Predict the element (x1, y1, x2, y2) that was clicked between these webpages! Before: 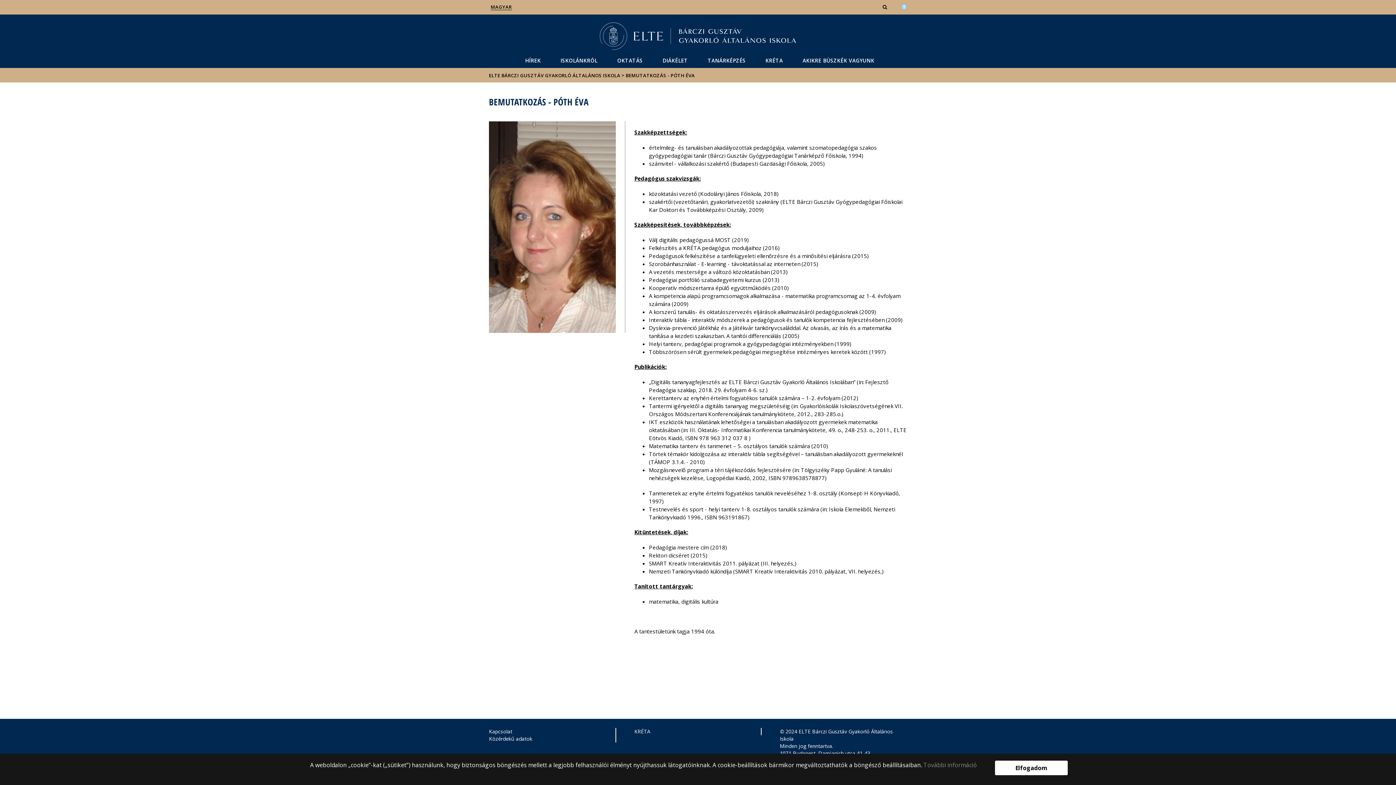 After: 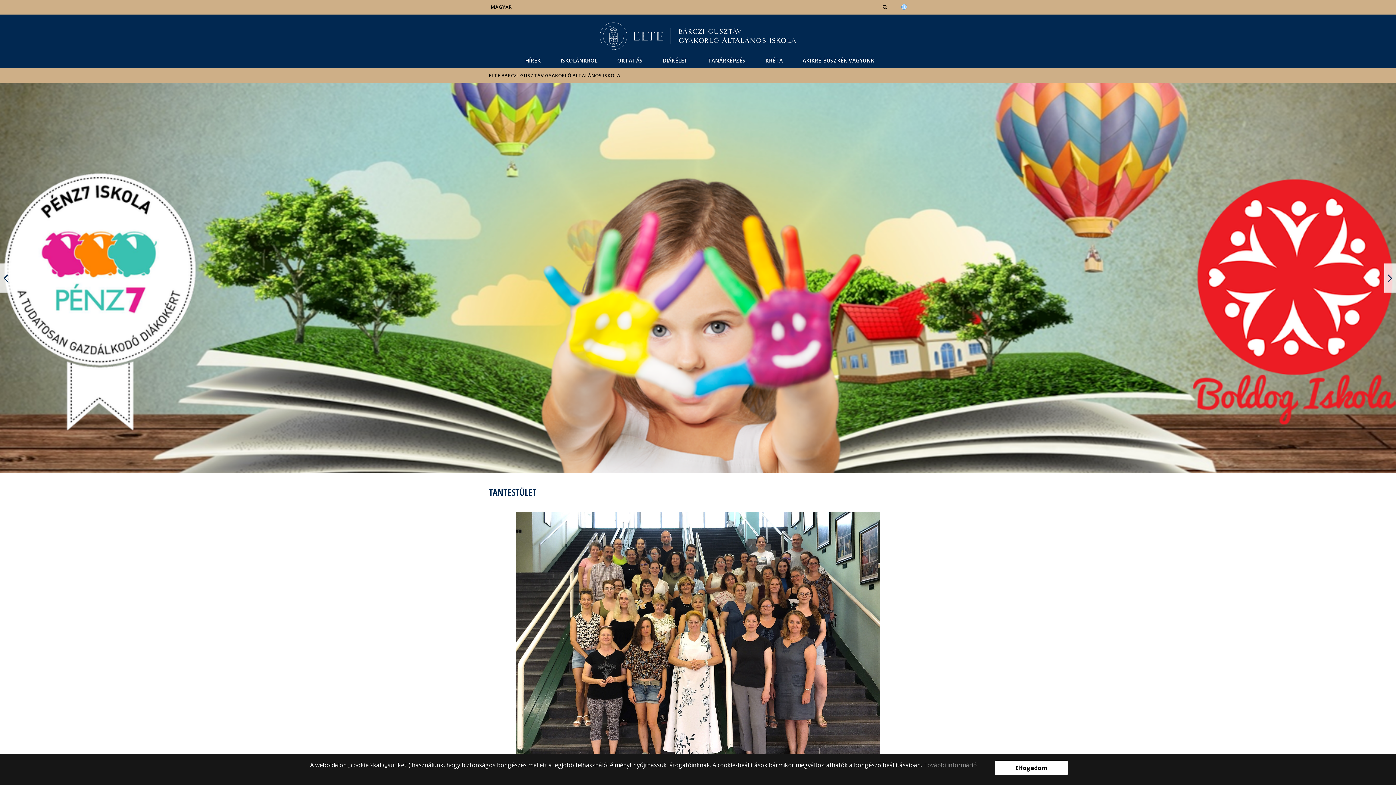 Action: label: ELTE BÁRCZI GUSZTÁV GYAKORLÓ ÁLTALÁNOS ISKOLA bbox: (489, 72, 620, 78)